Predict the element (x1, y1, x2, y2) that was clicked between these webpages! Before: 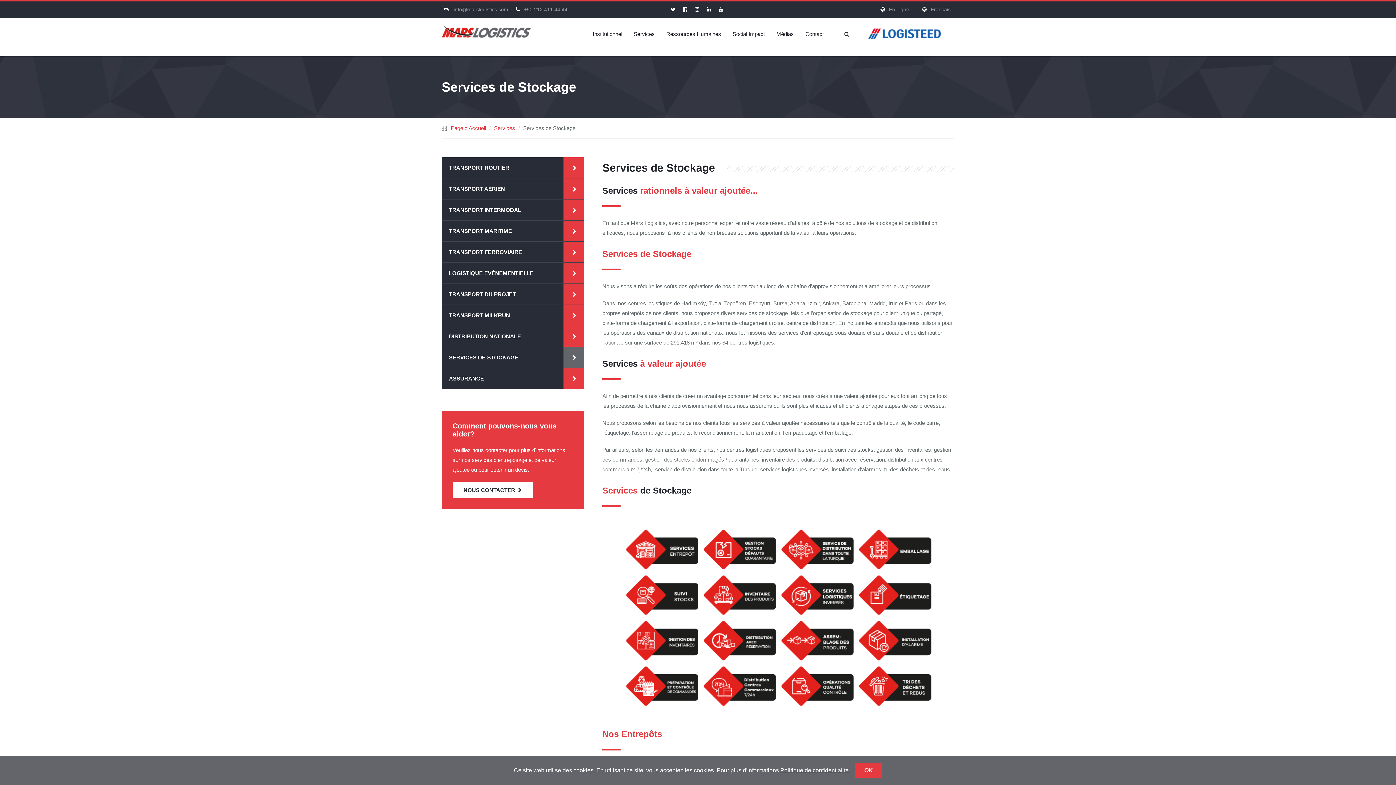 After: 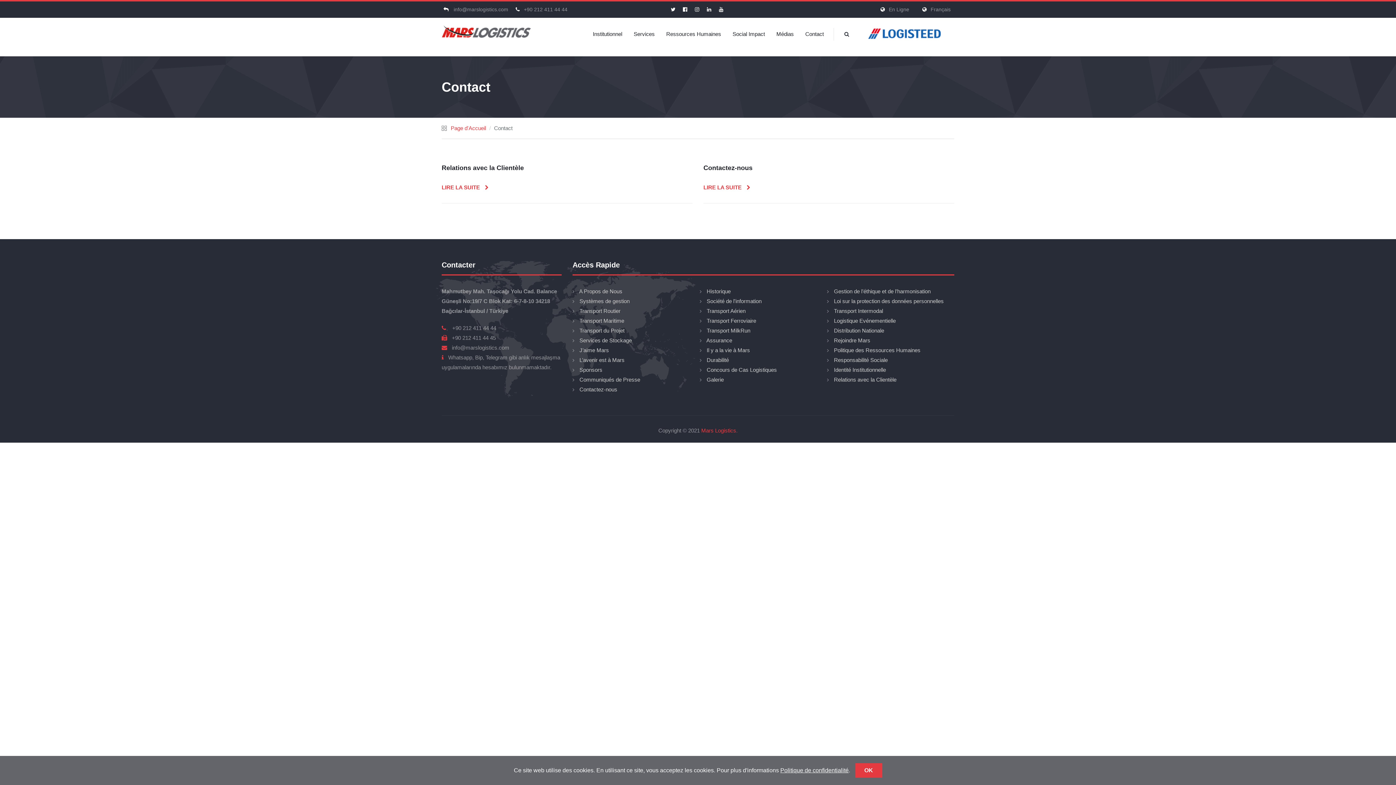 Action: label: Contact bbox: (800, 17, 828, 50)